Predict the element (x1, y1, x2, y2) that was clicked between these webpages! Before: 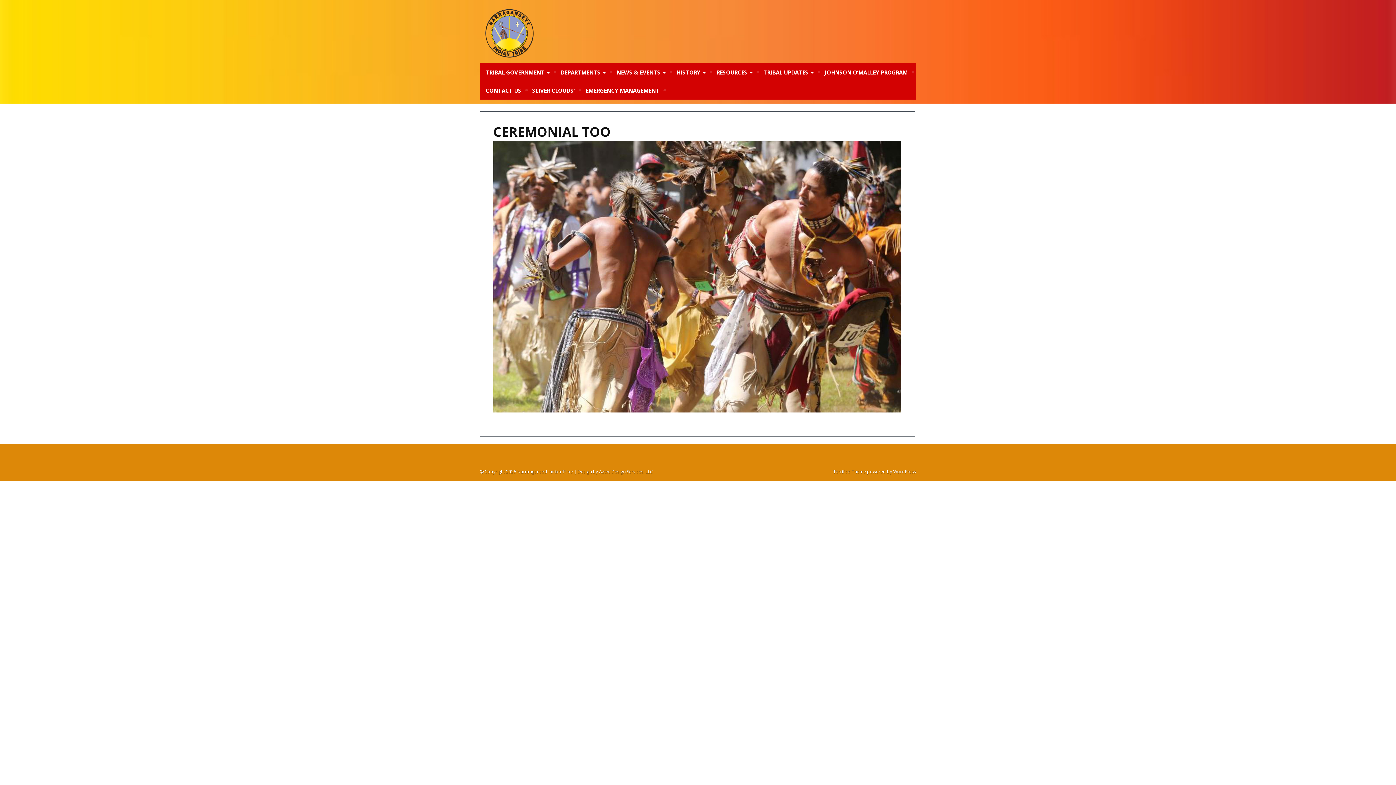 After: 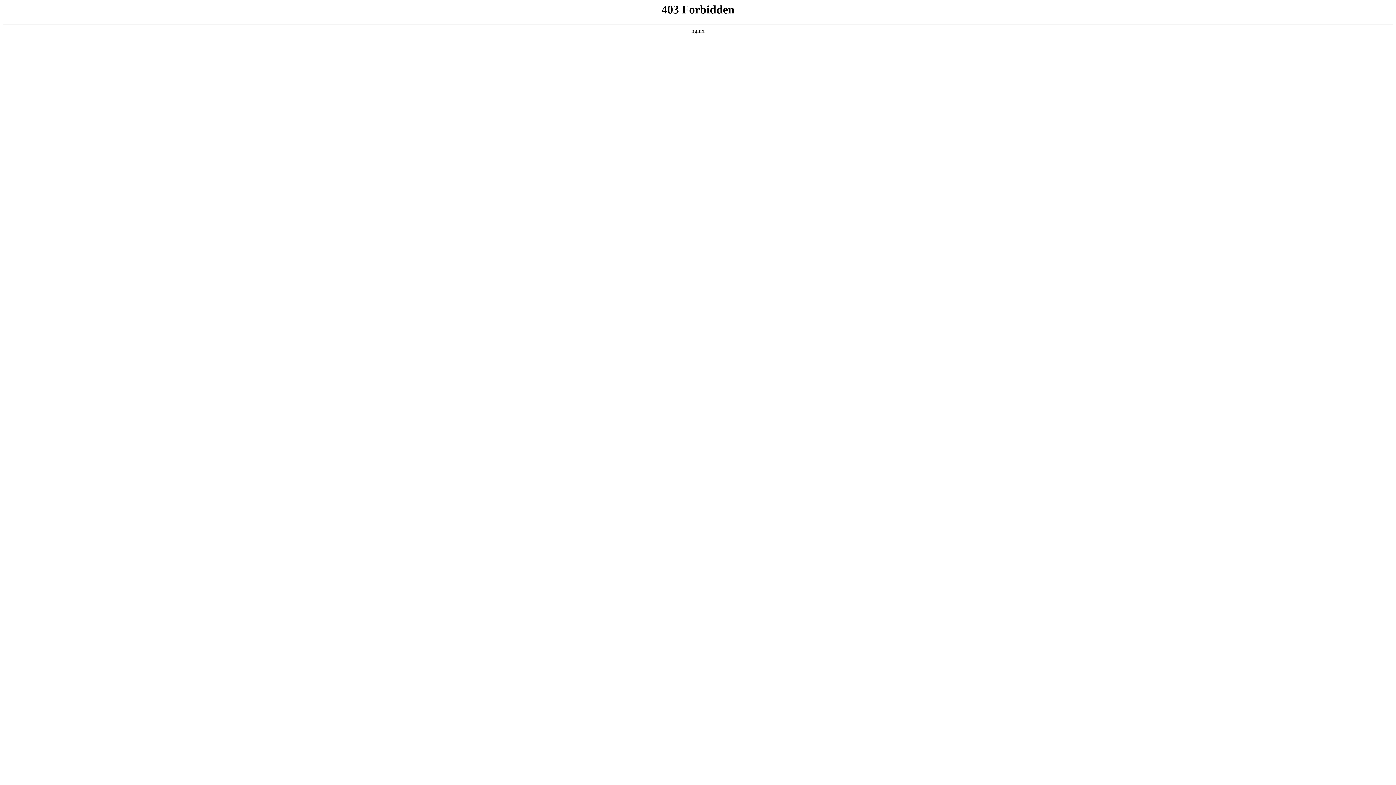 Action: bbox: (893, 468, 916, 474) label: WordPress